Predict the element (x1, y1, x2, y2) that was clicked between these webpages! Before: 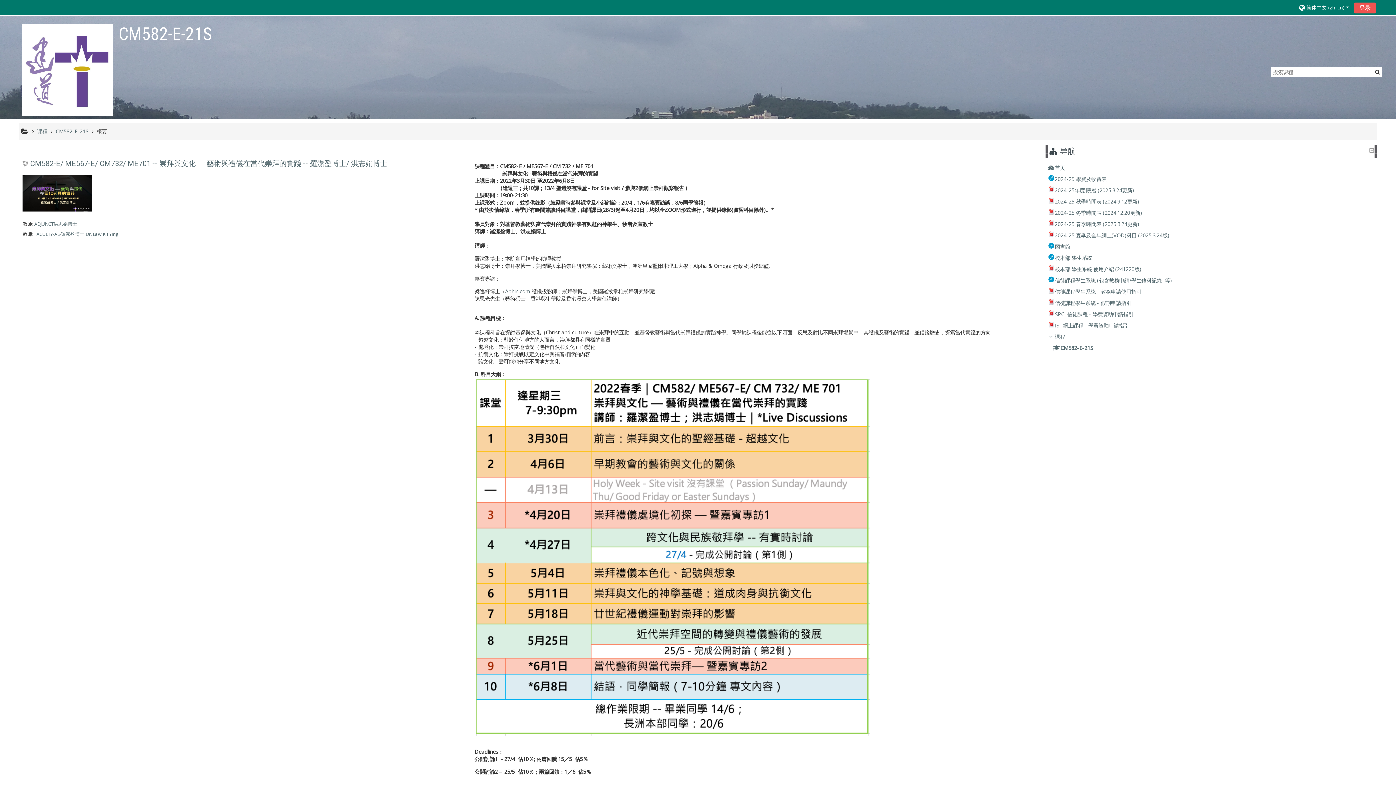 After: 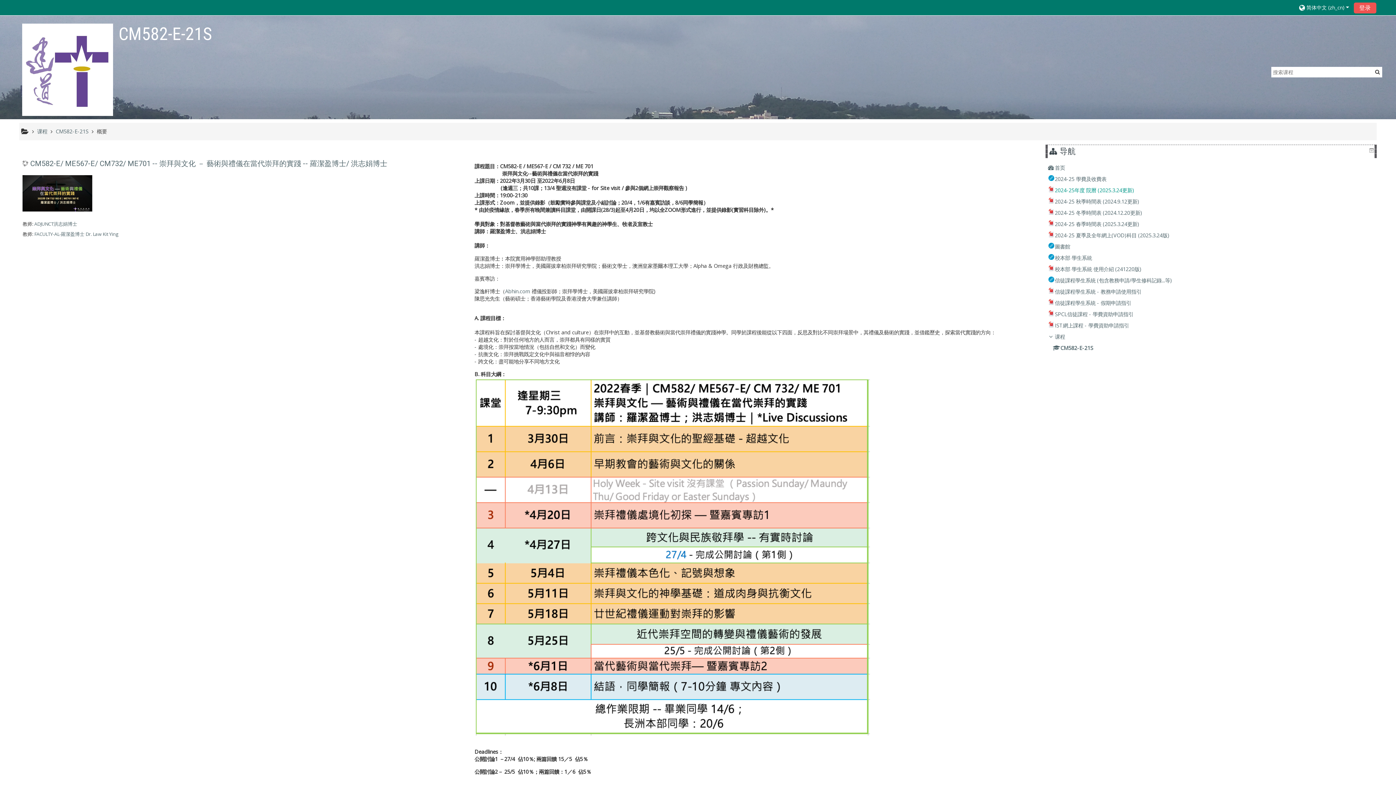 Action: bbox: (1048, 187, 1134, 193) label: 2024-25年度 院曆 (2025.3.24更新)